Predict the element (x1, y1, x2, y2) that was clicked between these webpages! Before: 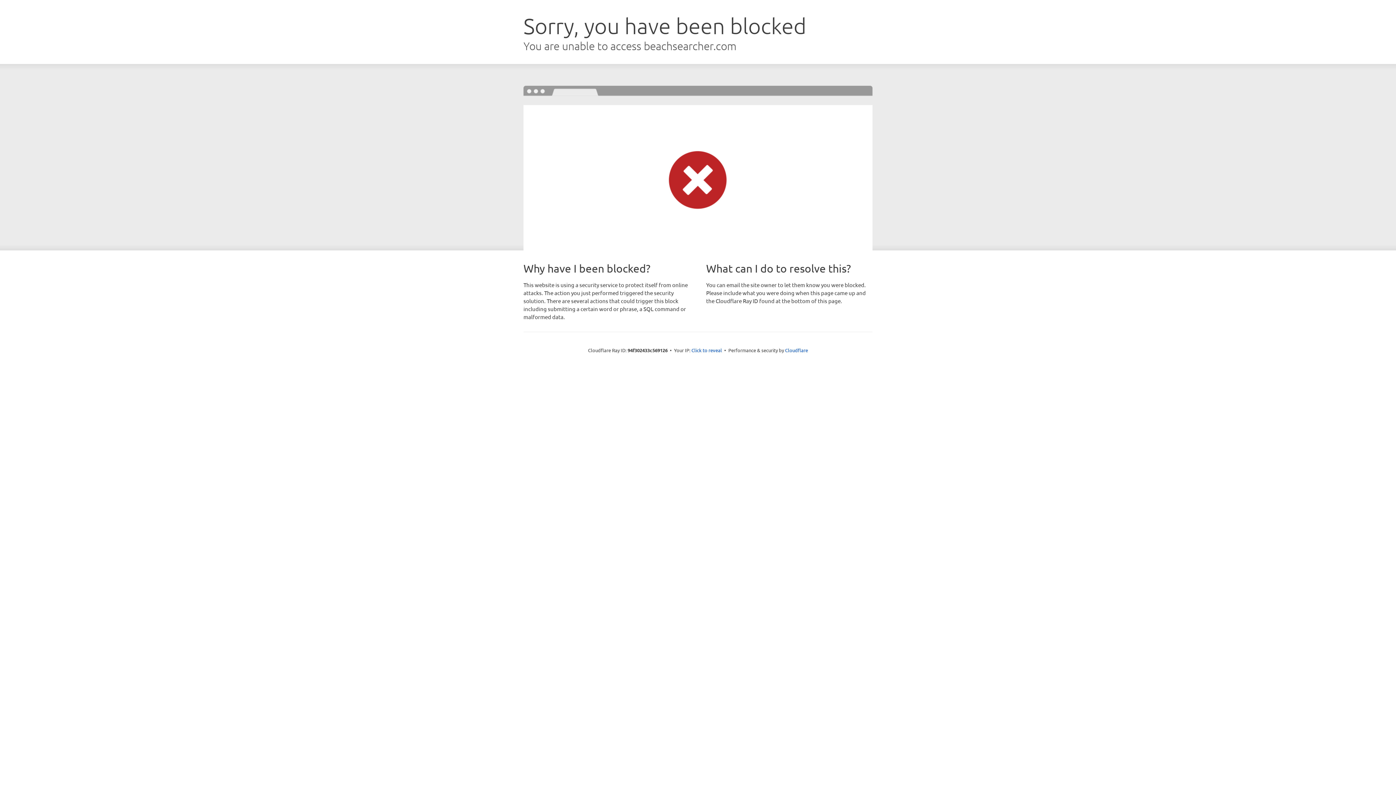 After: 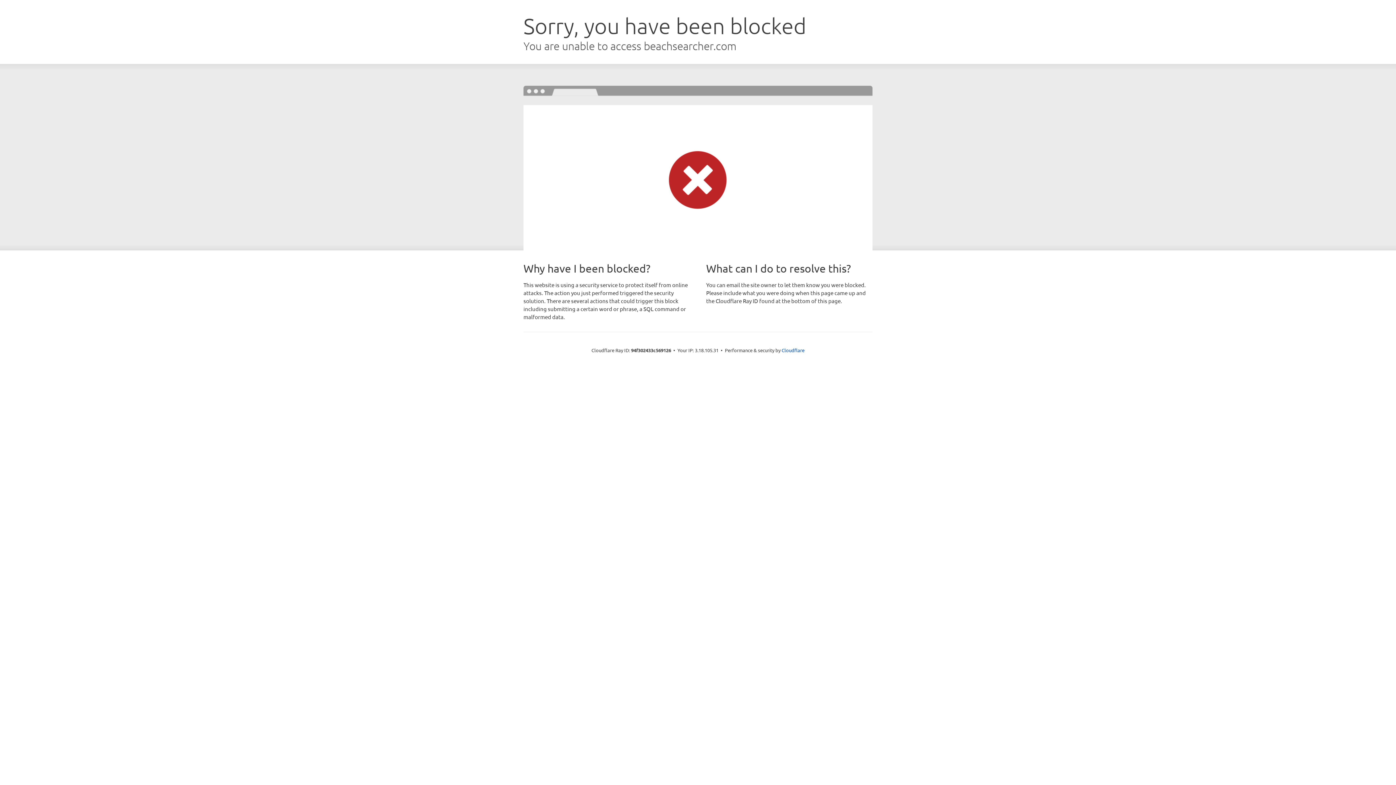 Action: bbox: (691, 346, 722, 353) label: Click to reveal